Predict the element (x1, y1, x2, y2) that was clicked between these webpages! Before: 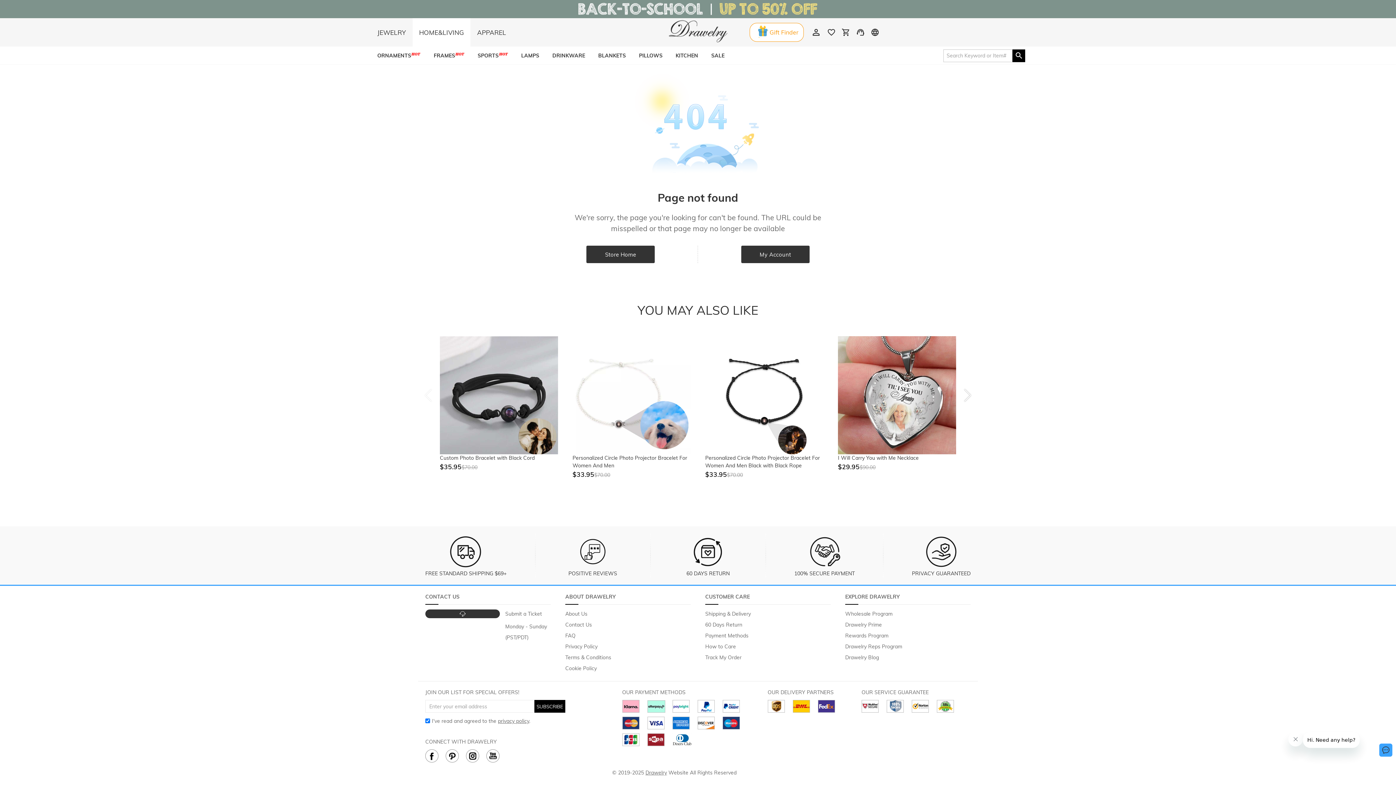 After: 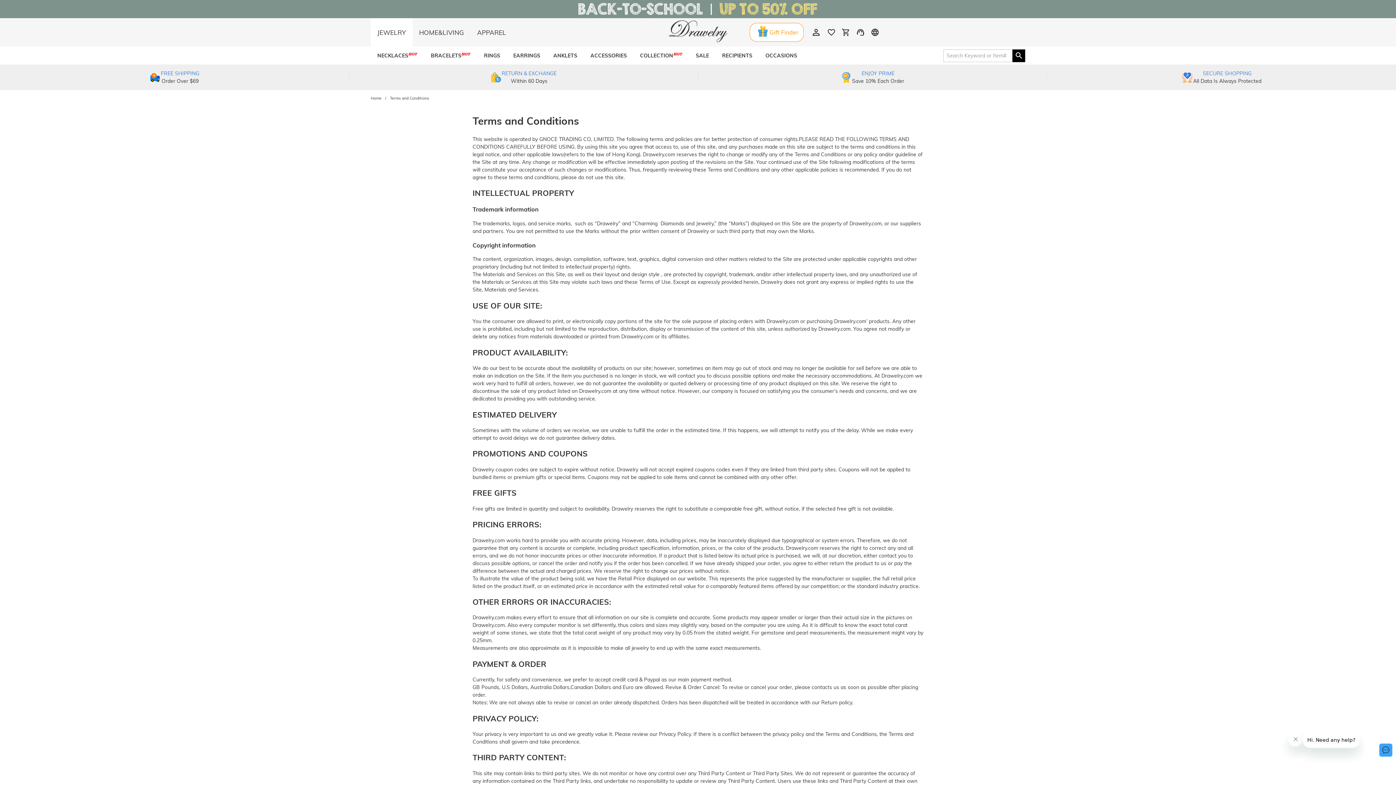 Action: label: Terms & Conditions bbox: (565, 654, 611, 661)